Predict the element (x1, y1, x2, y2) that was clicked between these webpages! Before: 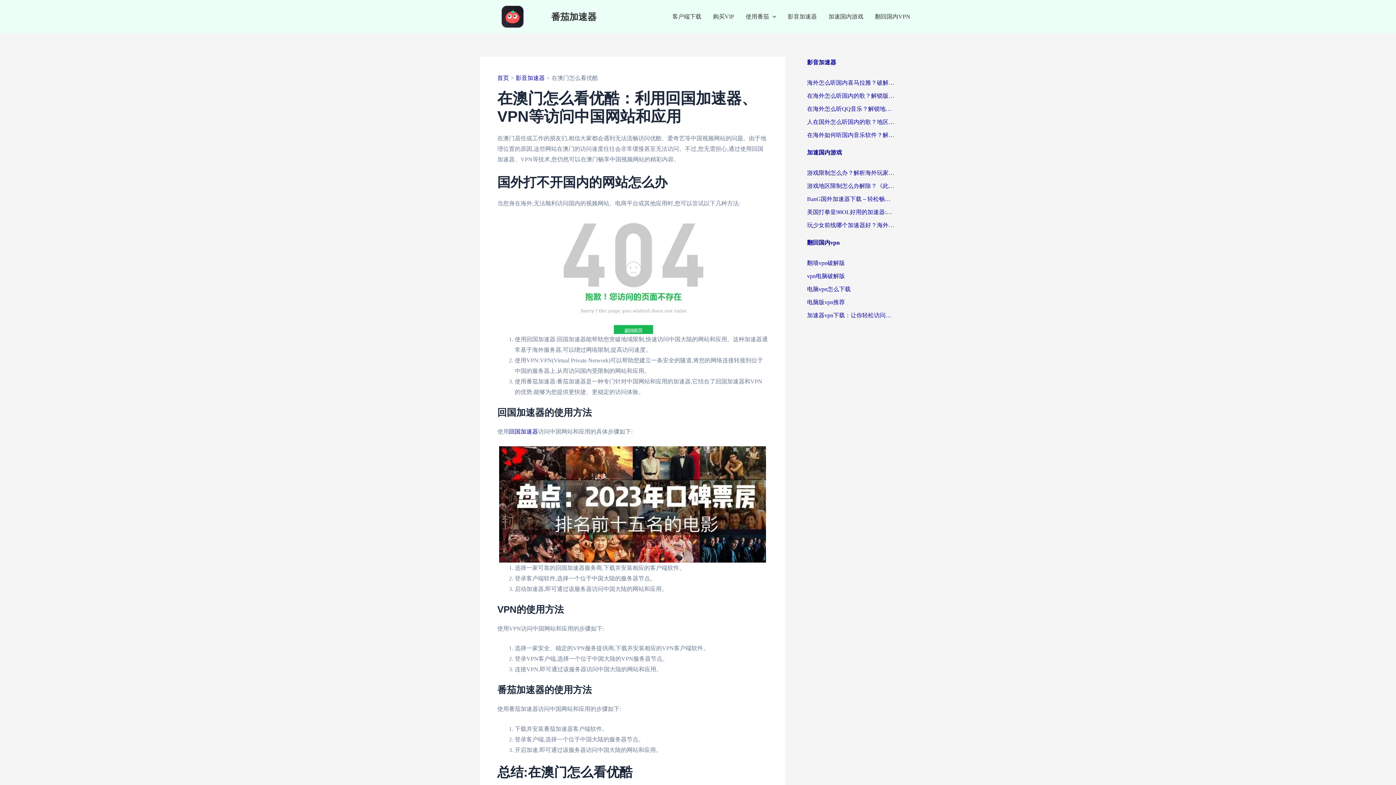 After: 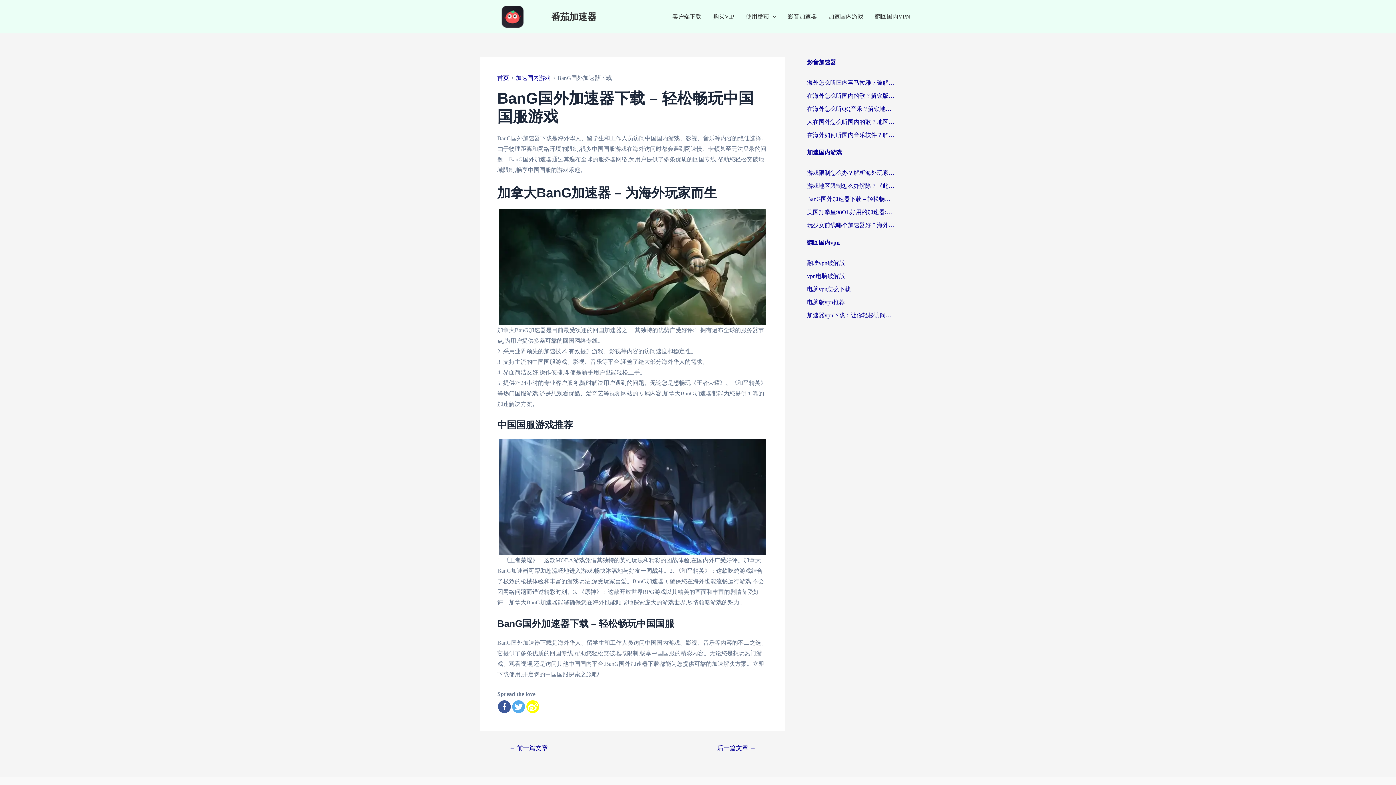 Action: bbox: (807, 194, 894, 203) label: BanG国外加速器下载 – 轻松畅玩中国国服游戏